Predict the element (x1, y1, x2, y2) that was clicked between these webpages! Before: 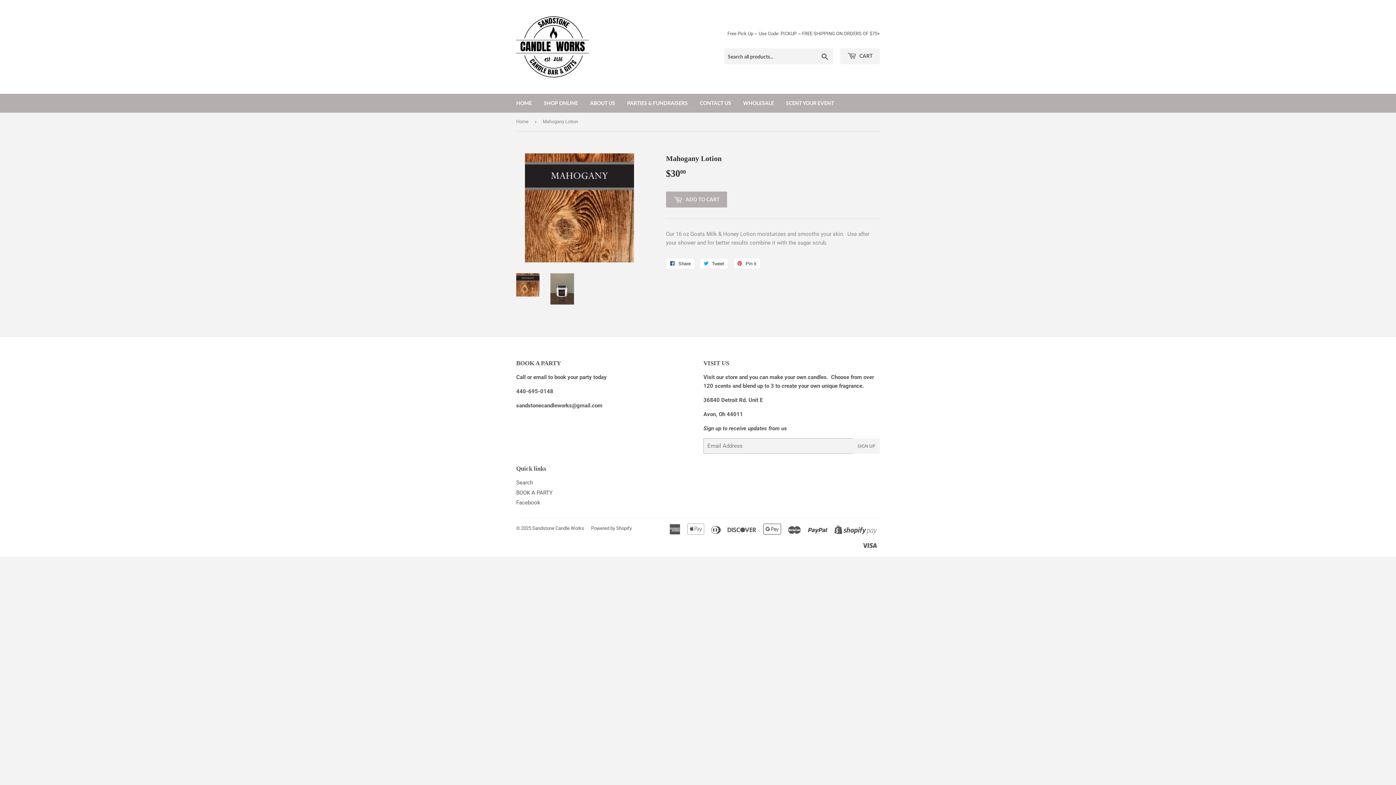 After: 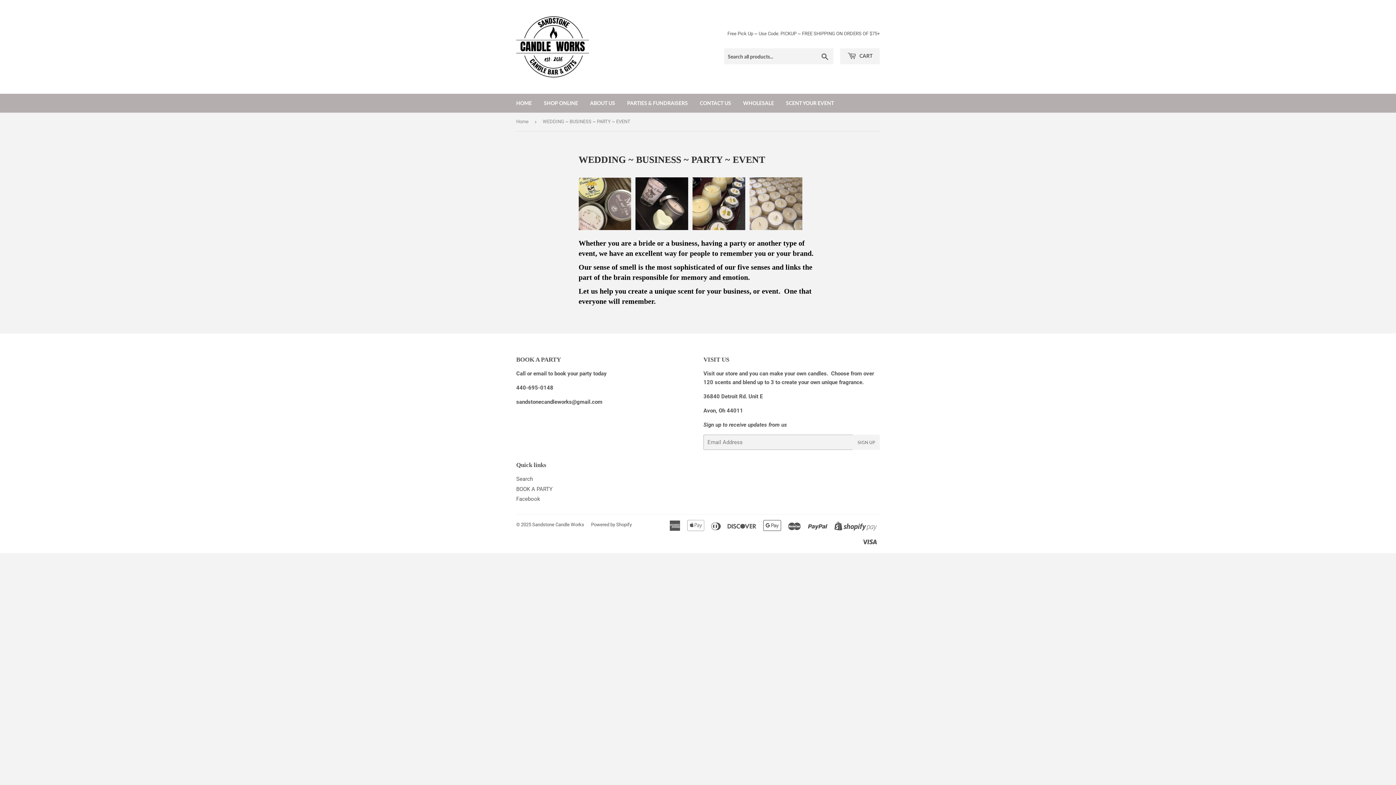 Action: bbox: (780, 93, 839, 112) label: SCENT YOUR EVENT